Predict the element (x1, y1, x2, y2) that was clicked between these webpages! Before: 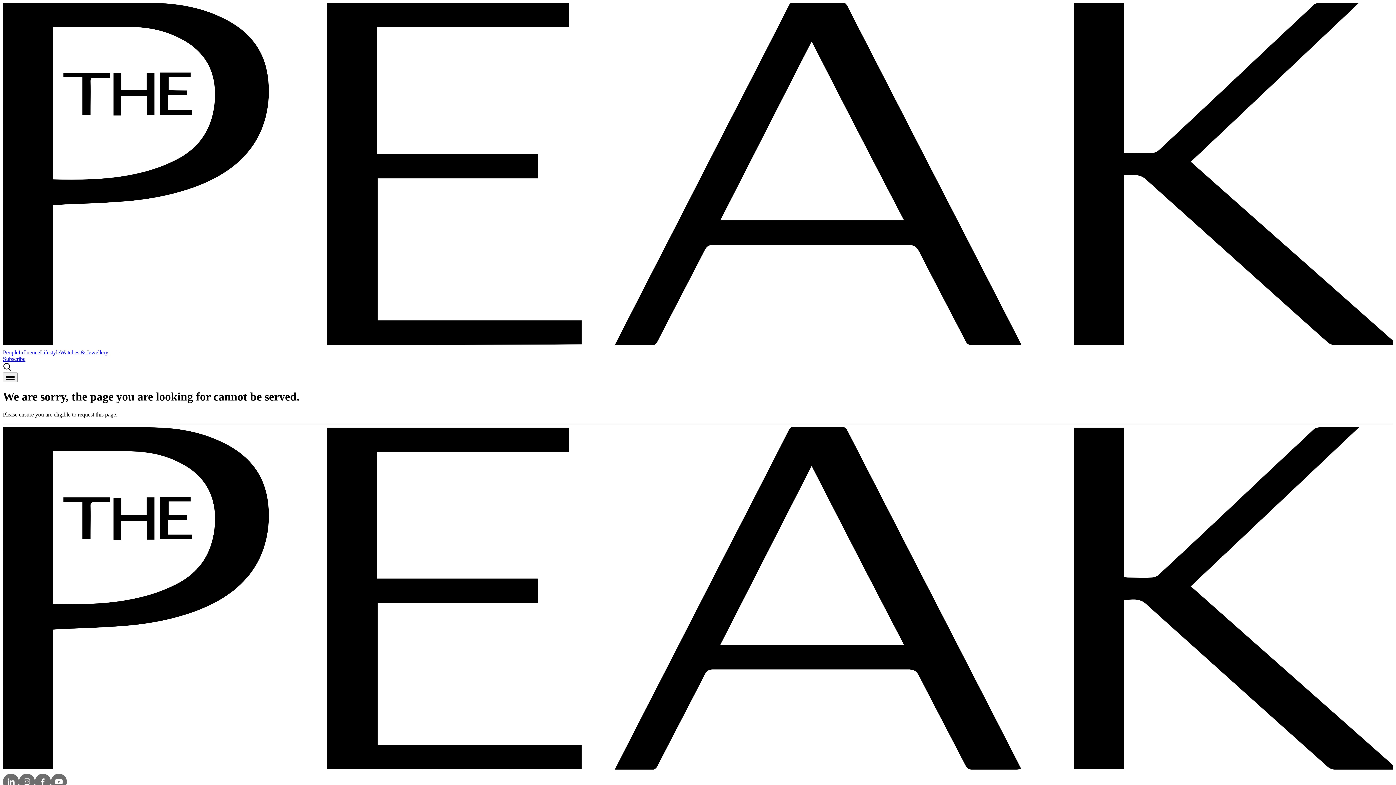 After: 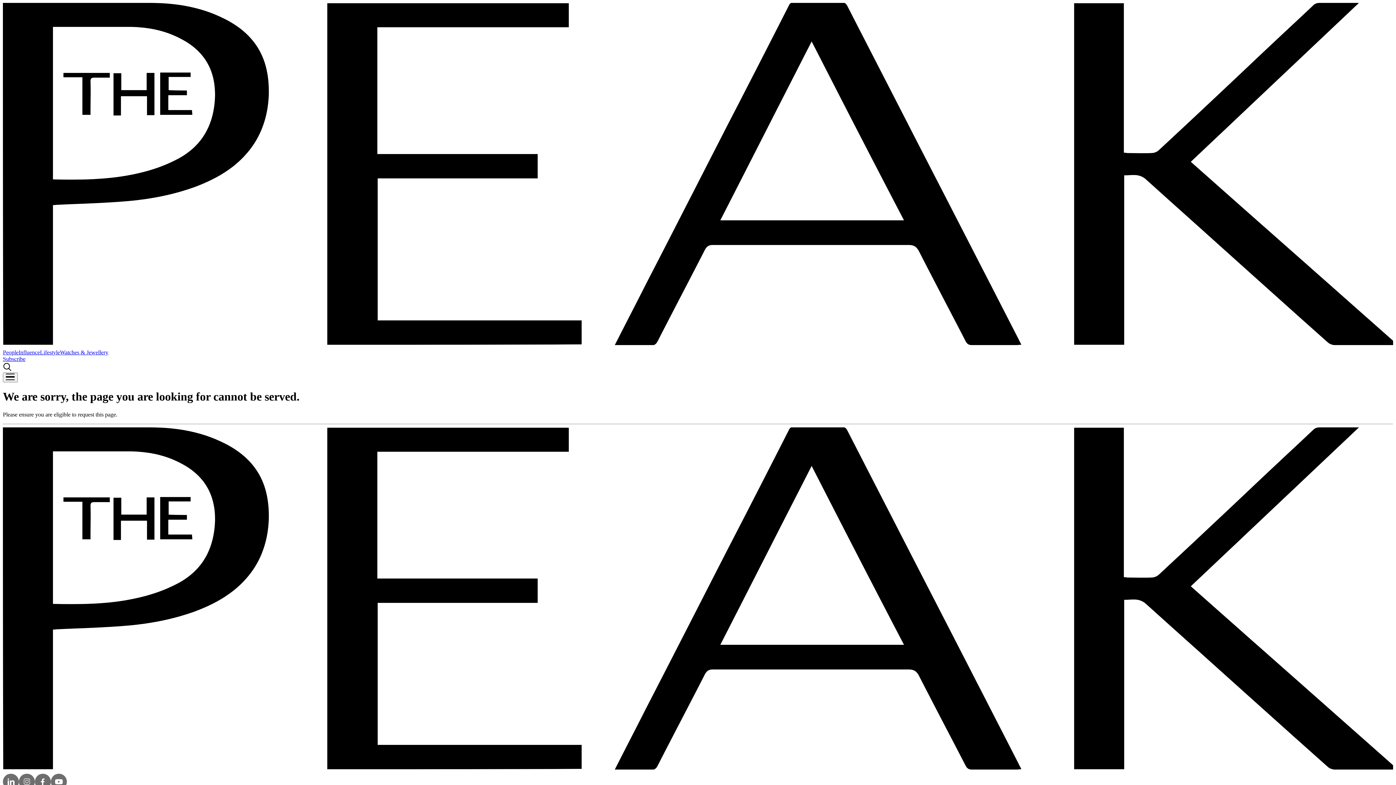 Action: label: Lifestyle bbox: (40, 349, 60, 355)